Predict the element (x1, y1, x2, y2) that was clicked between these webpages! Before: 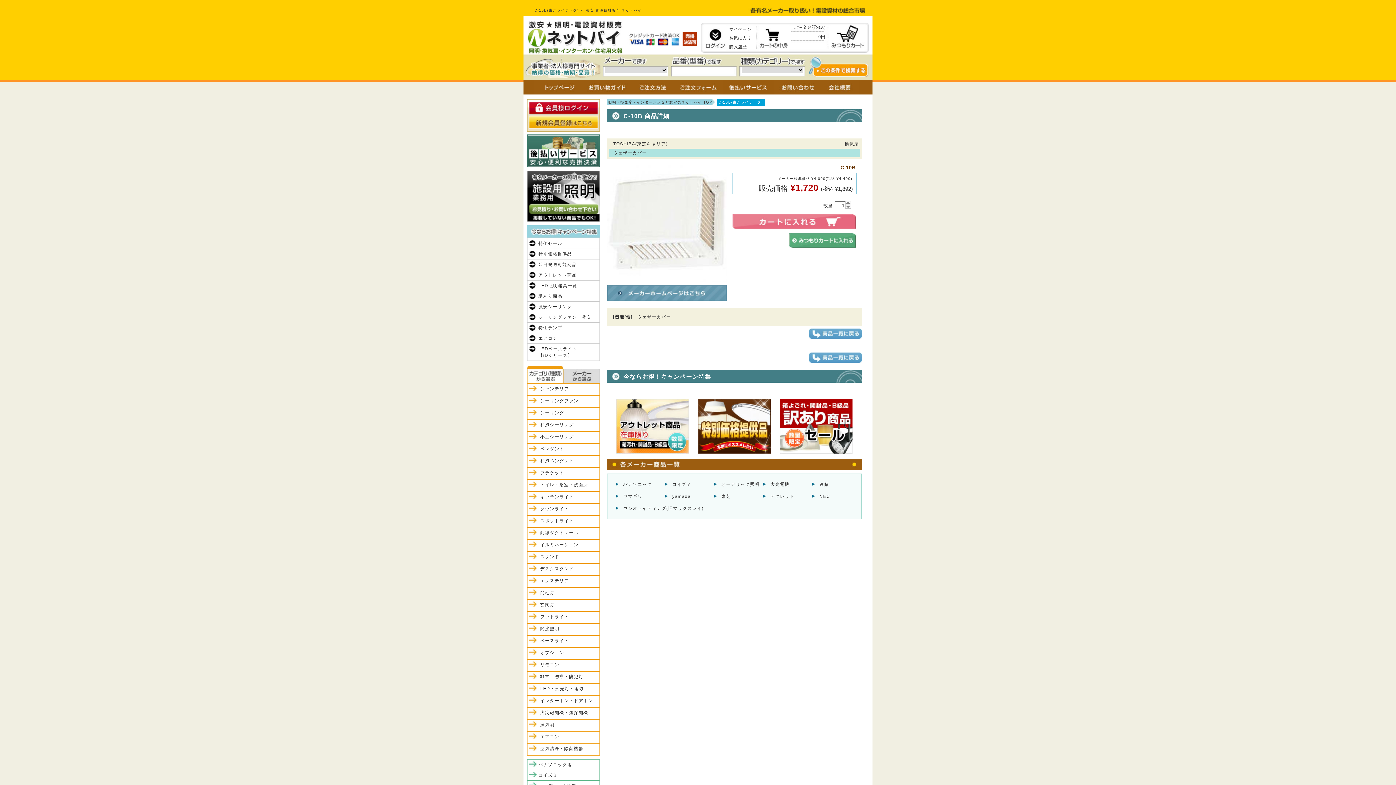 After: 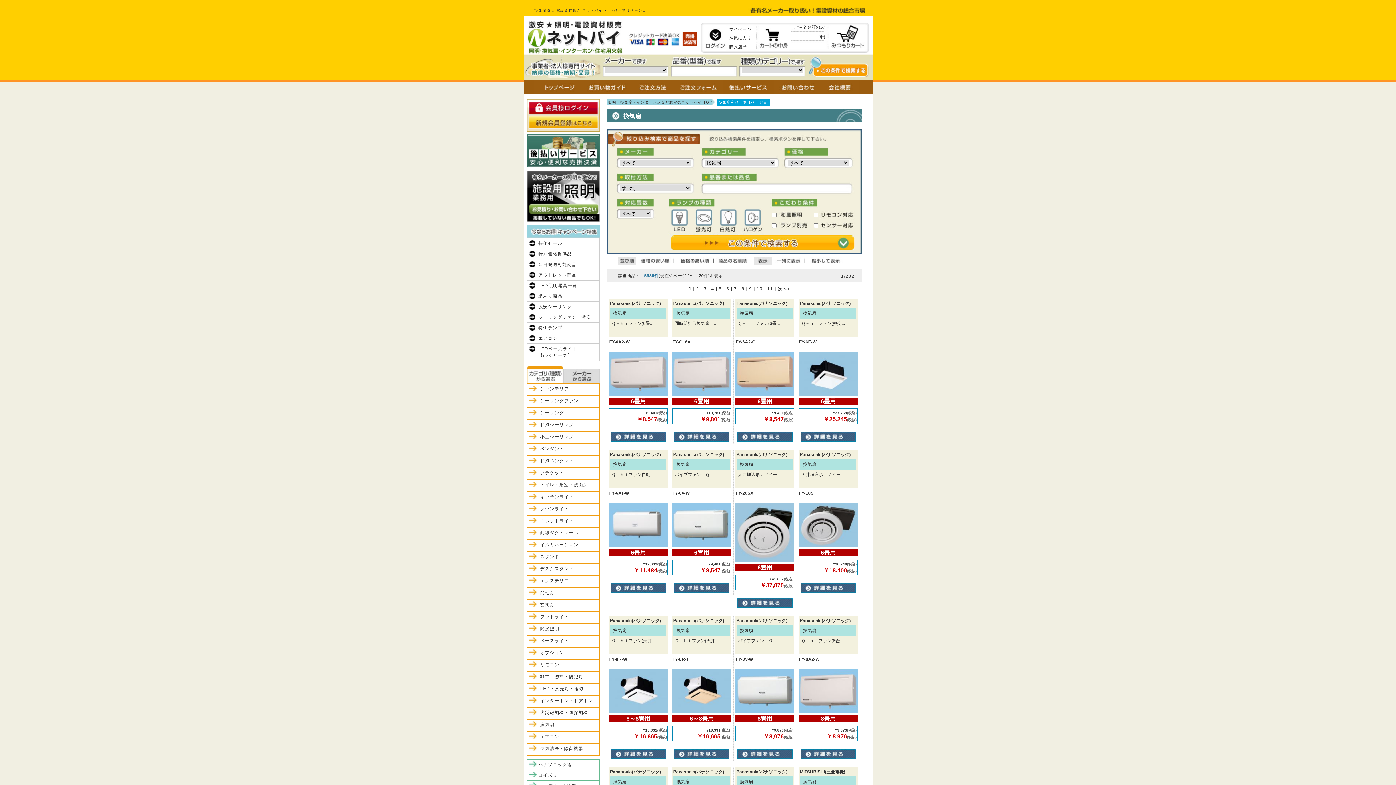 Action: label: 換気扇 bbox: (527, 720, 599, 731)